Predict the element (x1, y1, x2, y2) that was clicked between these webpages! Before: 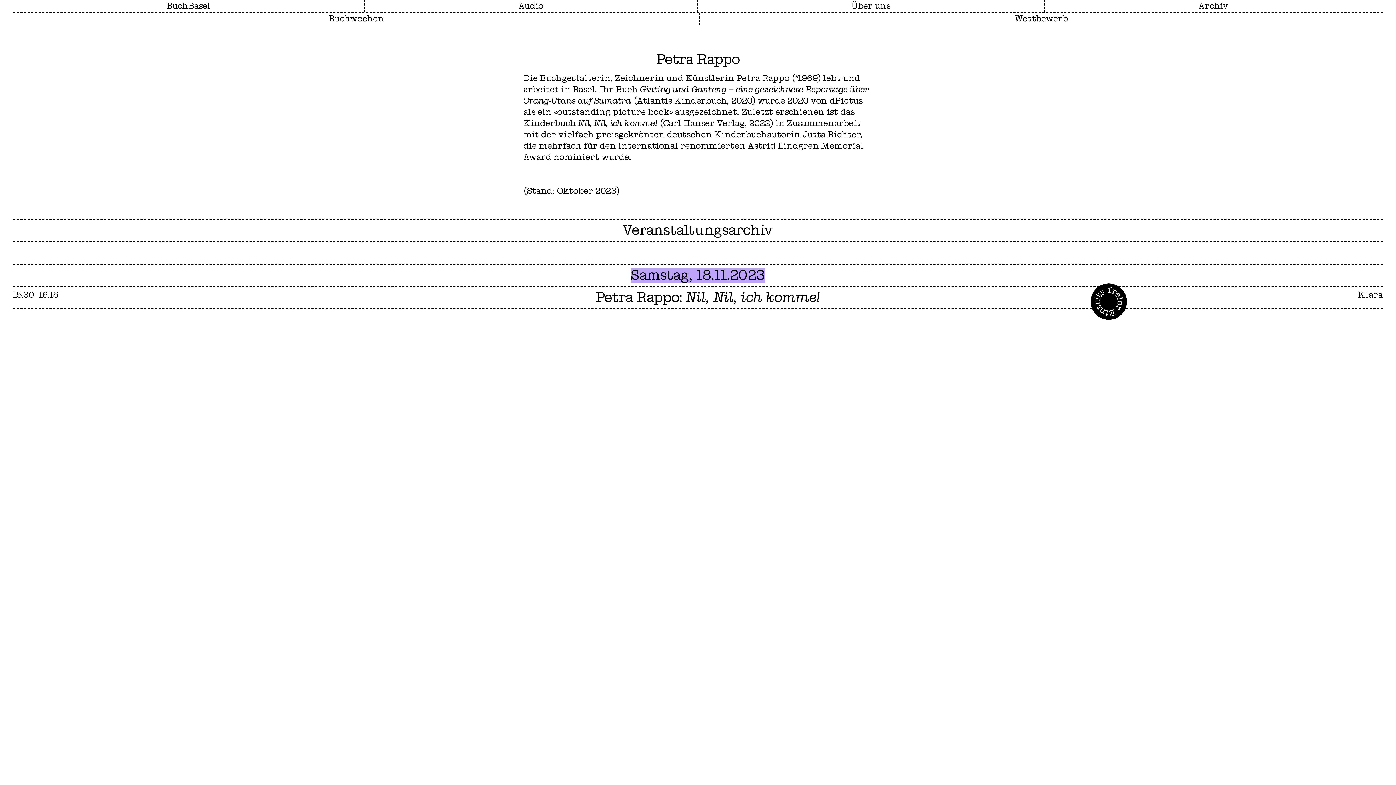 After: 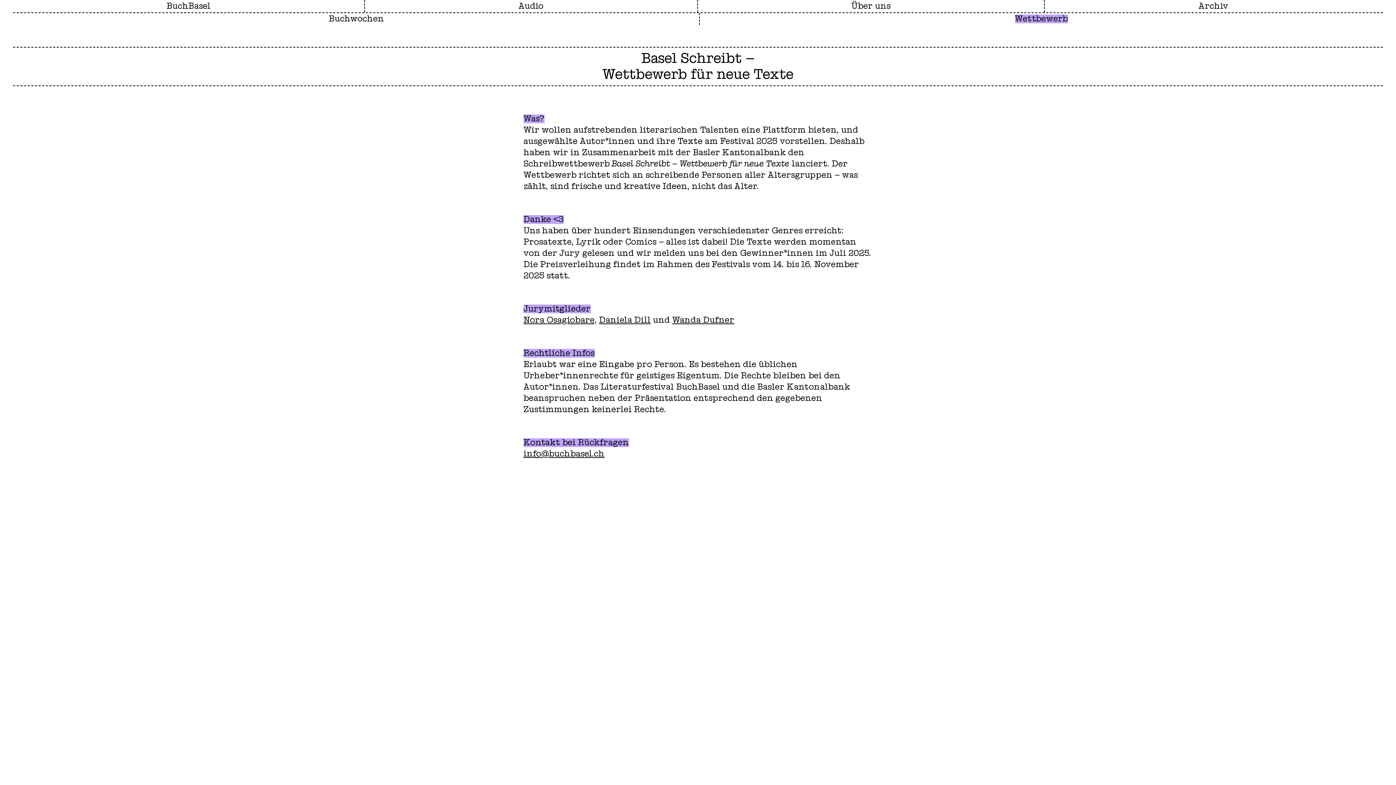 Action: bbox: (1015, 14, 1068, 23) label: Wettbewerb